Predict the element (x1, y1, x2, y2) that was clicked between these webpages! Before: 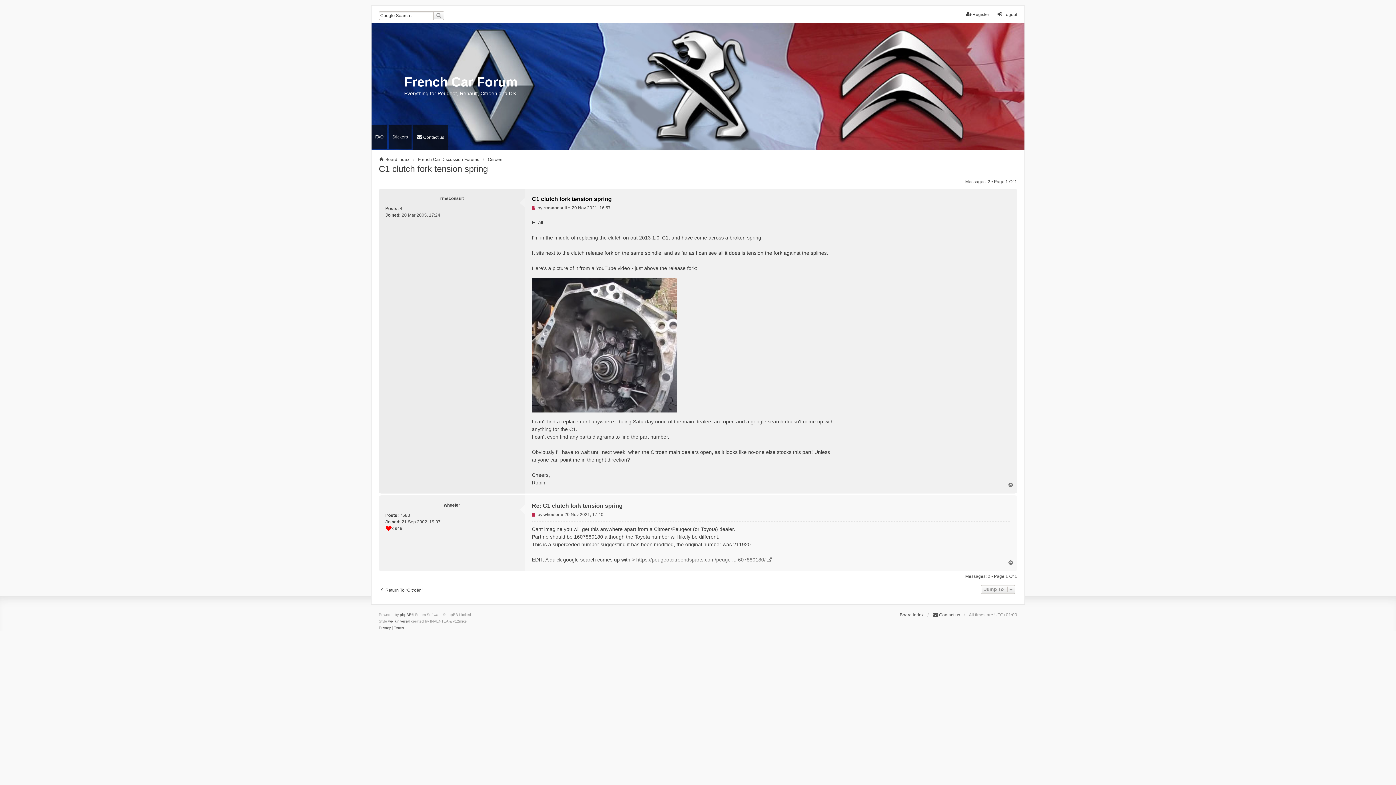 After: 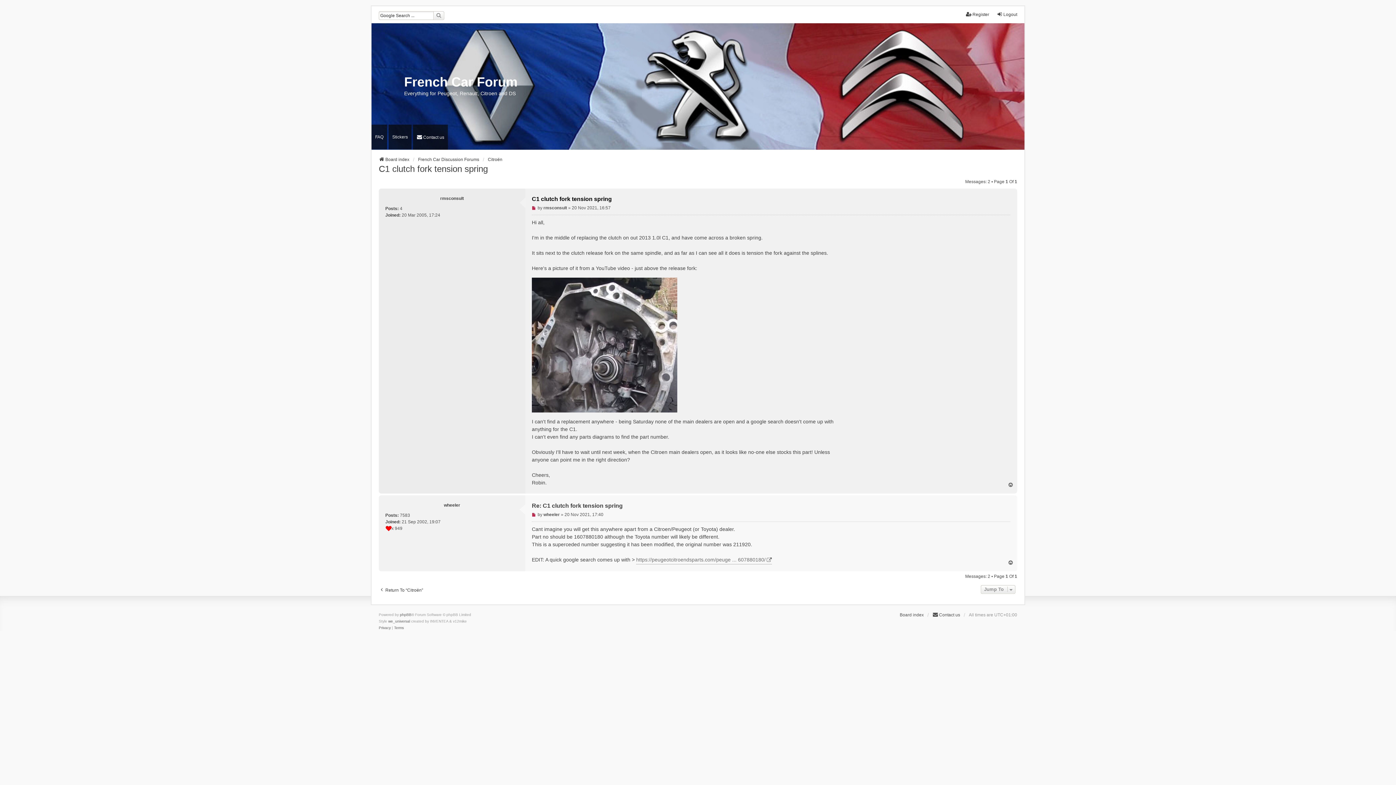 Action: label: Top bbox: (1008, 560, 1014, 565)